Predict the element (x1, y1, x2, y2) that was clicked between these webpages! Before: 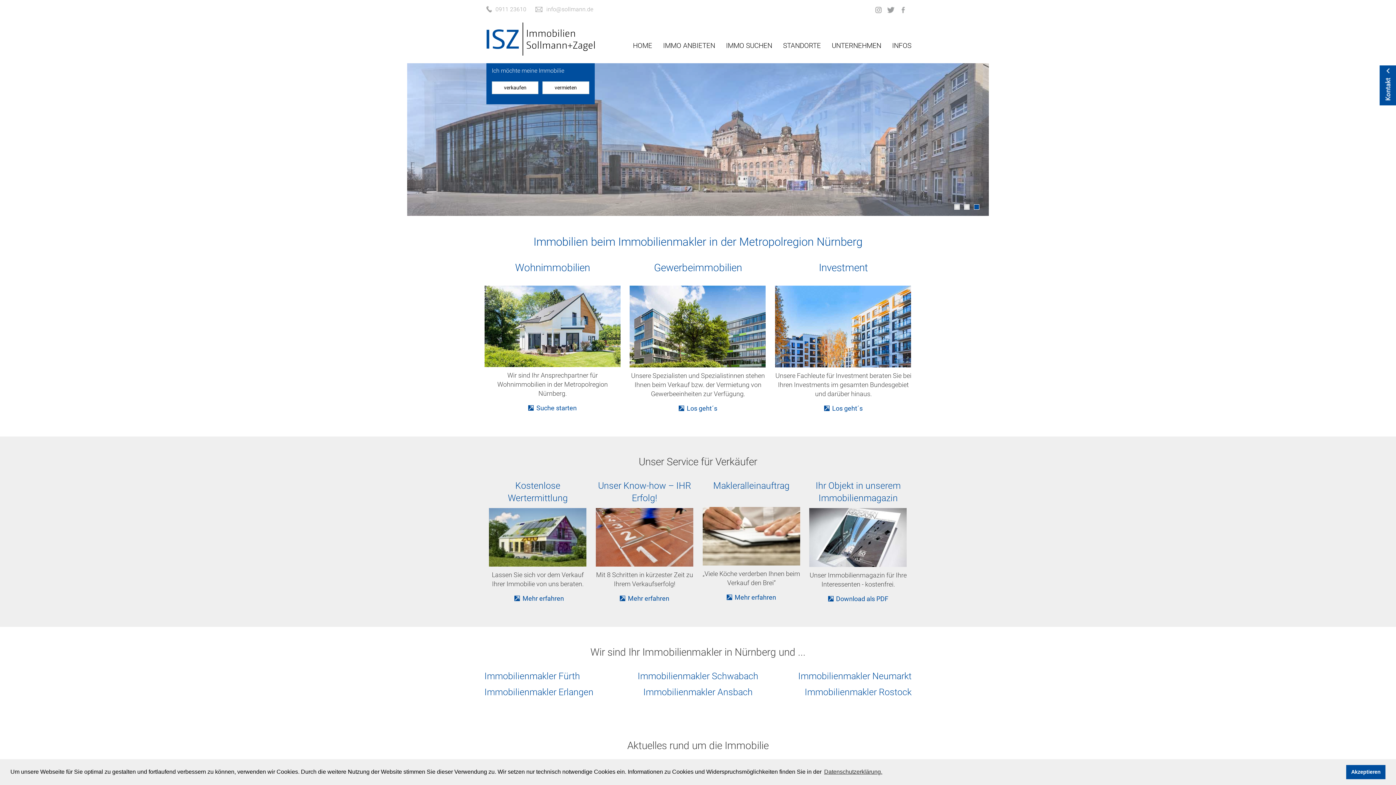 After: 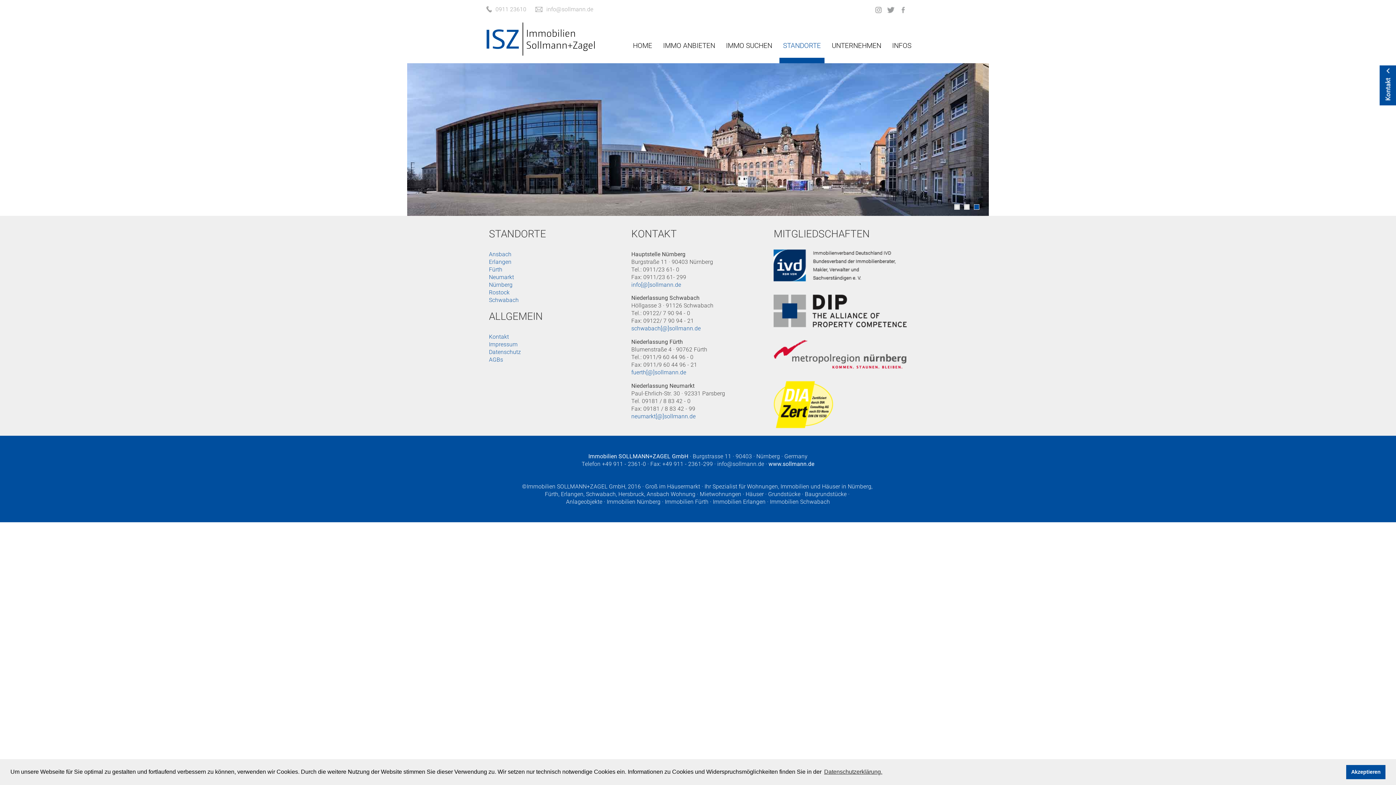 Action: bbox: (779, 39, 824, 63) label: STANDORTE